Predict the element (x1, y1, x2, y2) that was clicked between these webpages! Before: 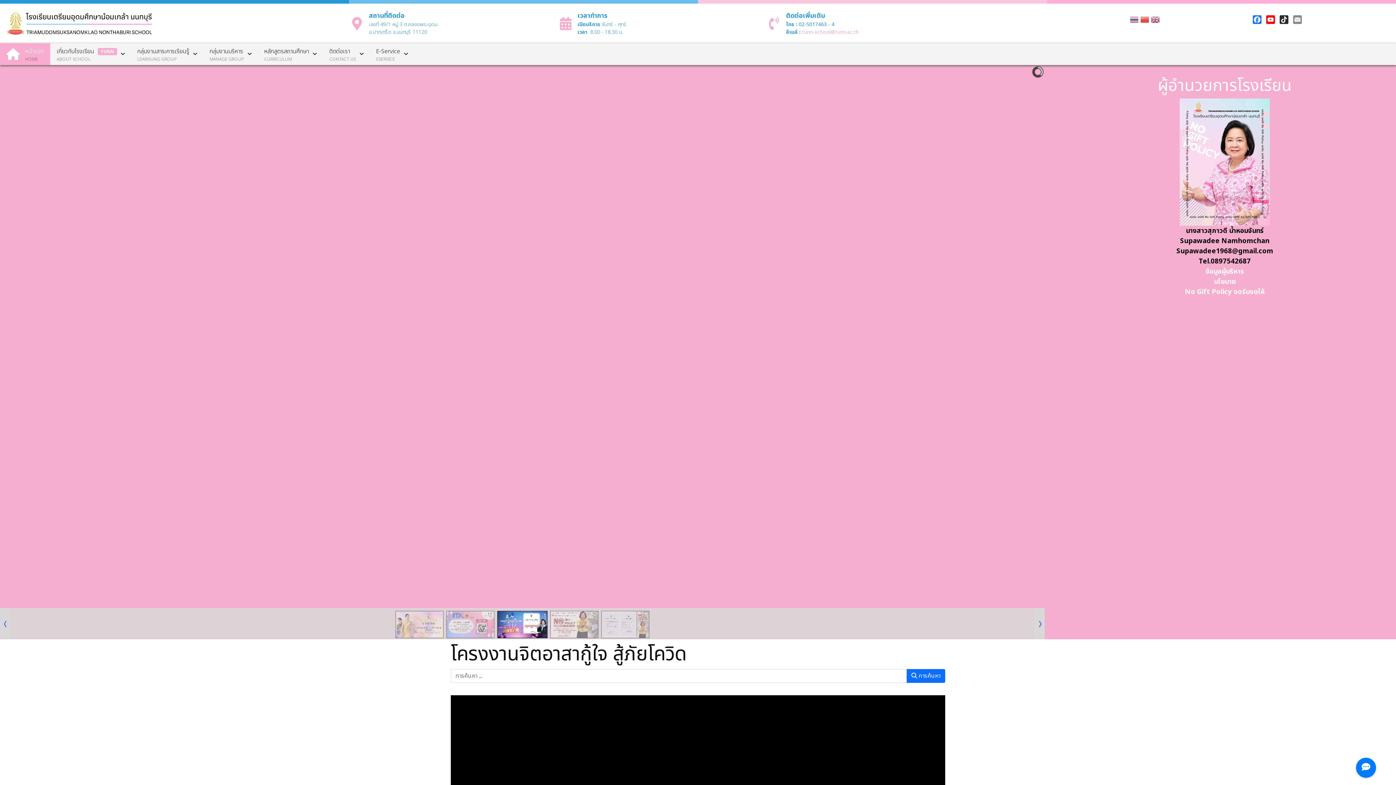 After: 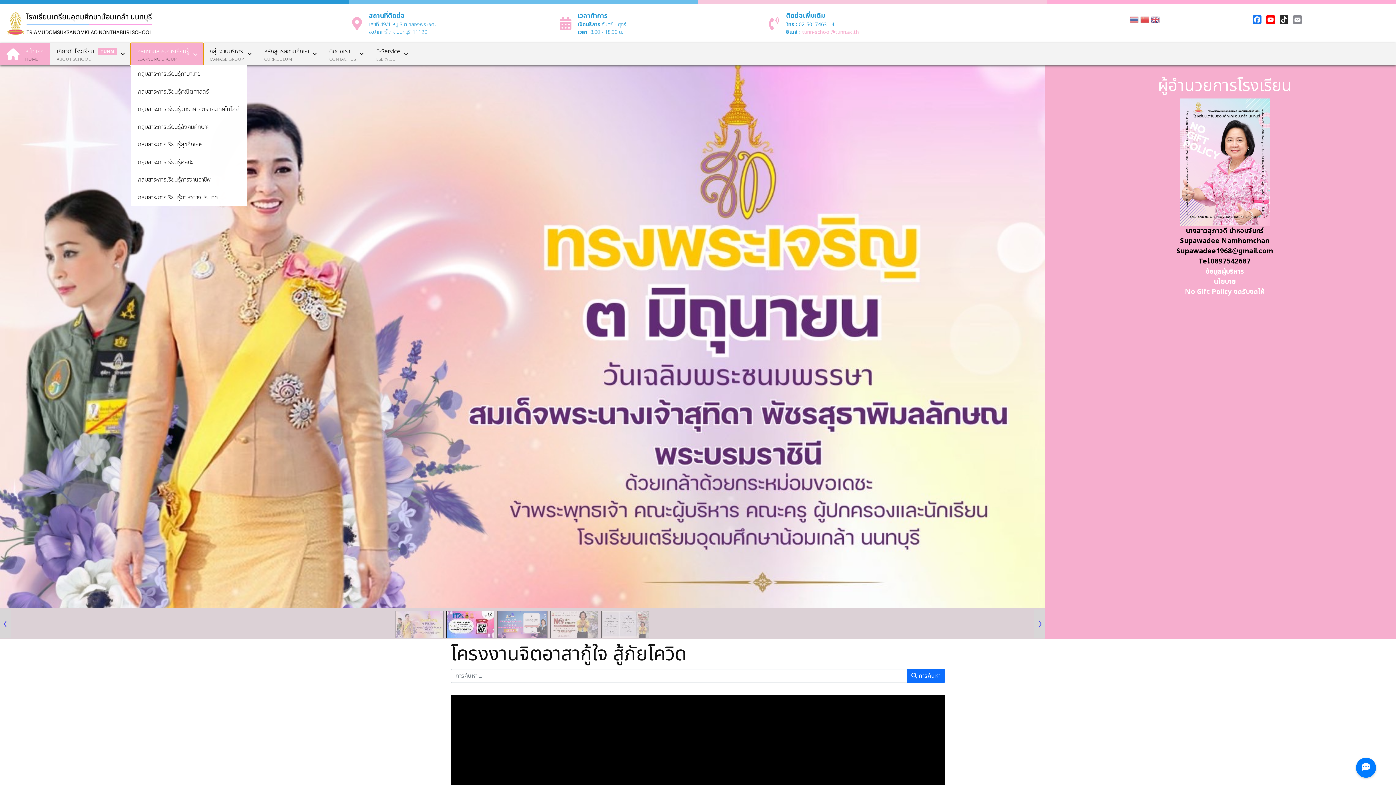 Action: bbox: (130, 43, 203, 65) label: กลุ่มงานสาระการเรียนรู้
LEARNUNG GROUP